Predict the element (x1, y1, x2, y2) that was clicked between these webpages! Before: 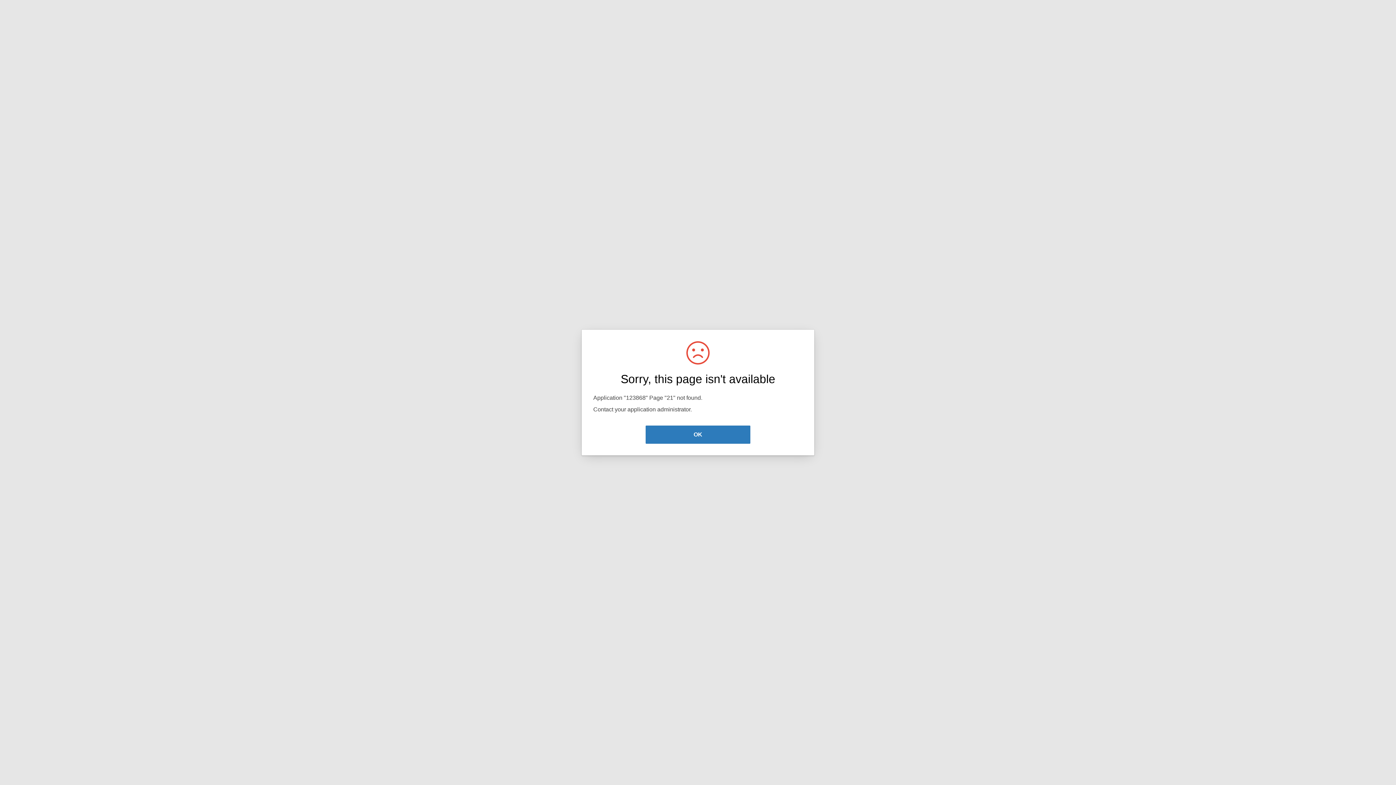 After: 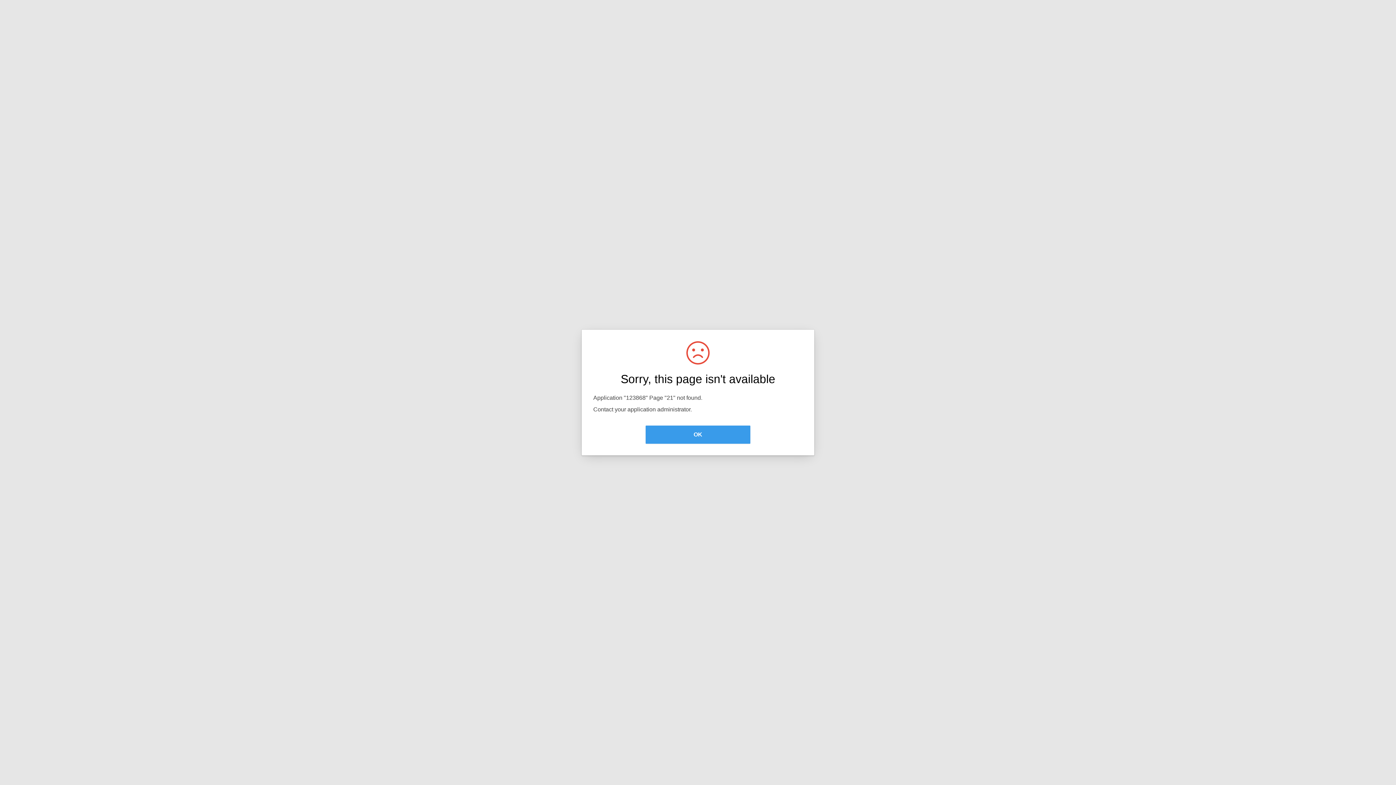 Action: bbox: (645, 425, 750, 444) label: OK